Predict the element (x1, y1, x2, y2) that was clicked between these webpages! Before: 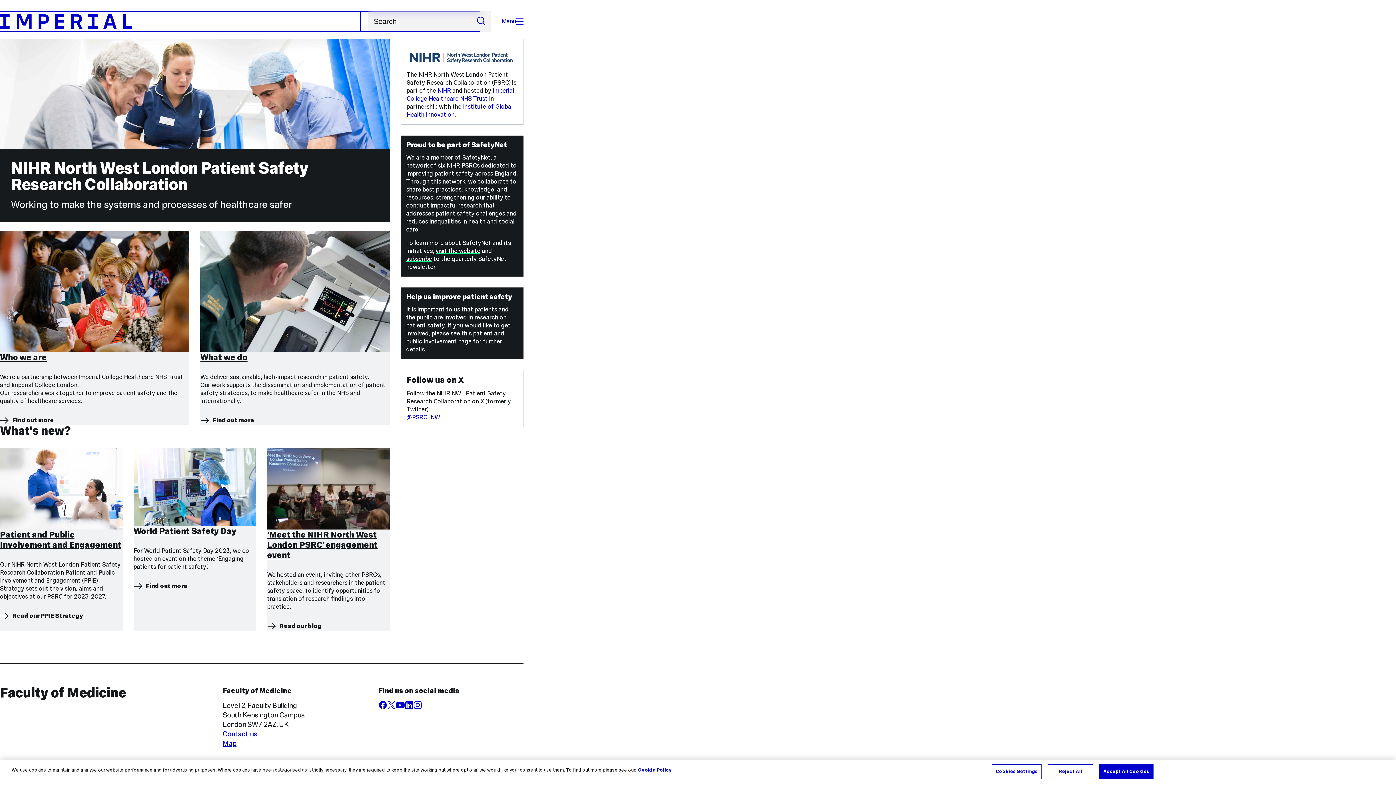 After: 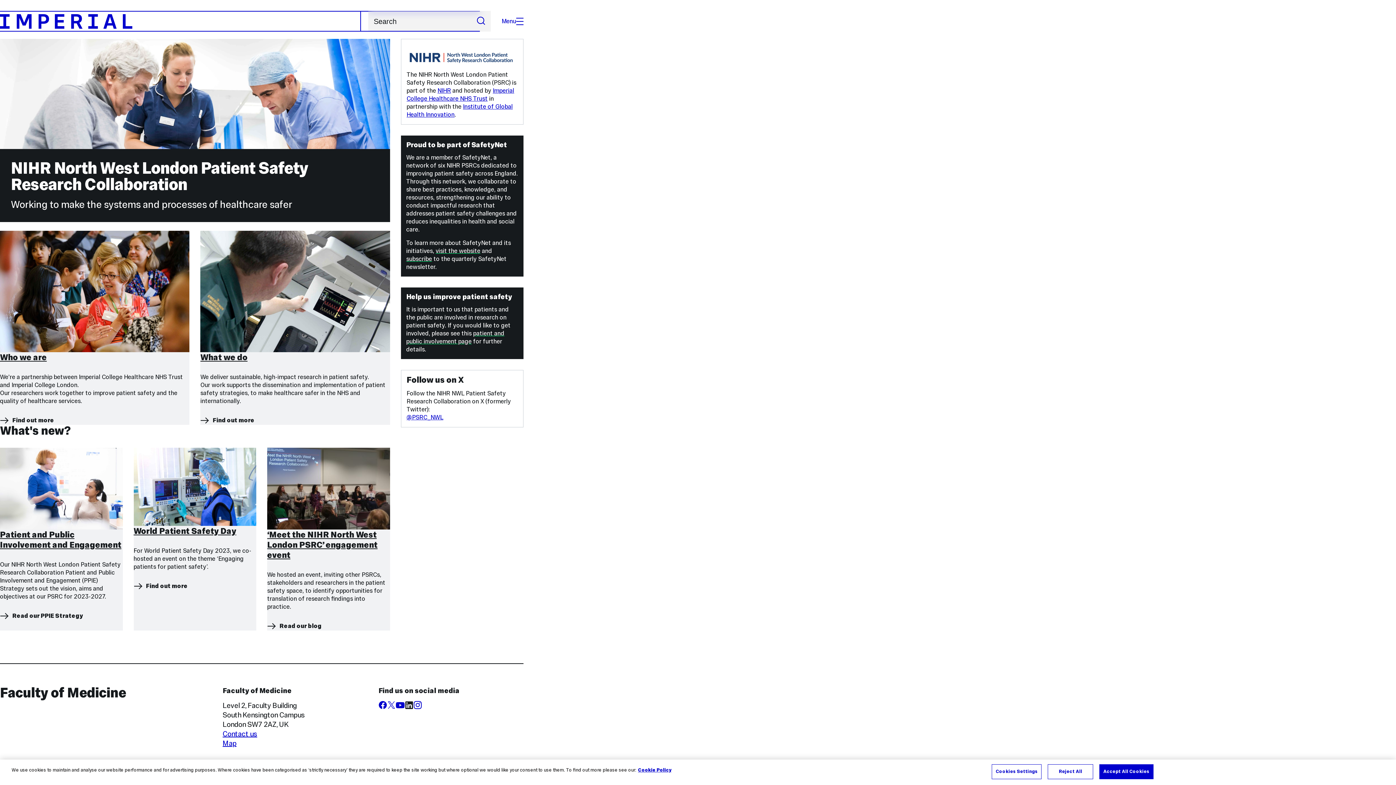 Action: bbox: (404, 702, 413, 711) label: LinkedIn